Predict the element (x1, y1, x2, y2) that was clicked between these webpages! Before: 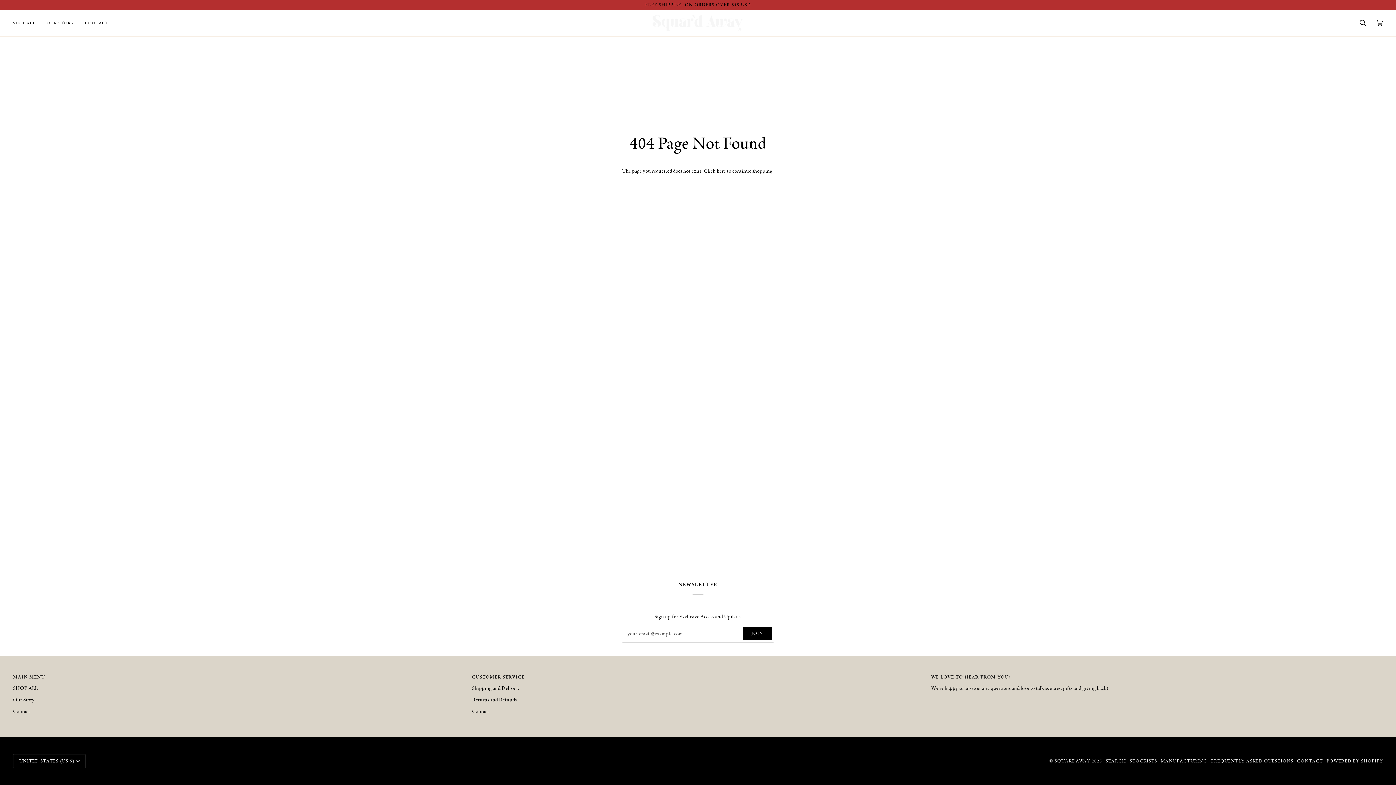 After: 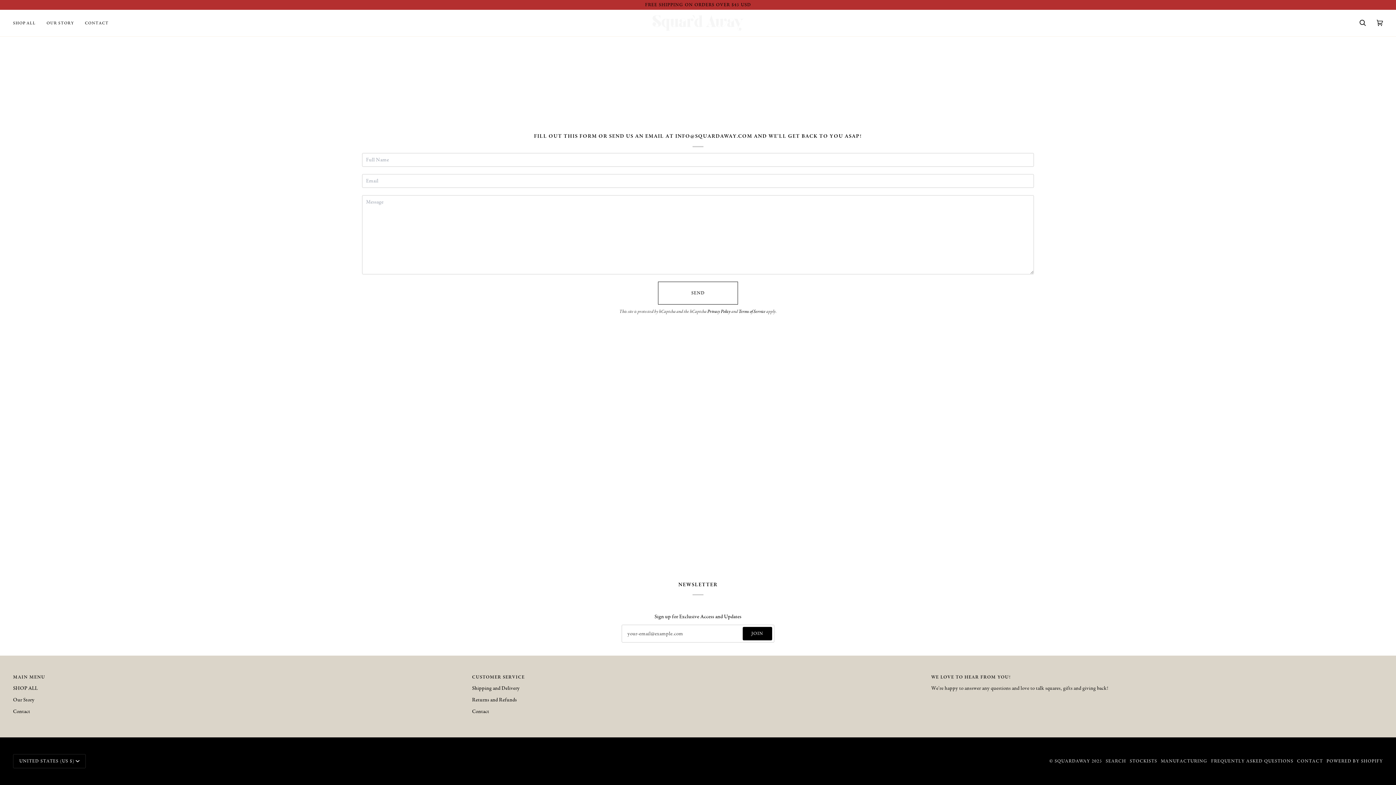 Action: label: Contact bbox: (13, 708, 30, 715)